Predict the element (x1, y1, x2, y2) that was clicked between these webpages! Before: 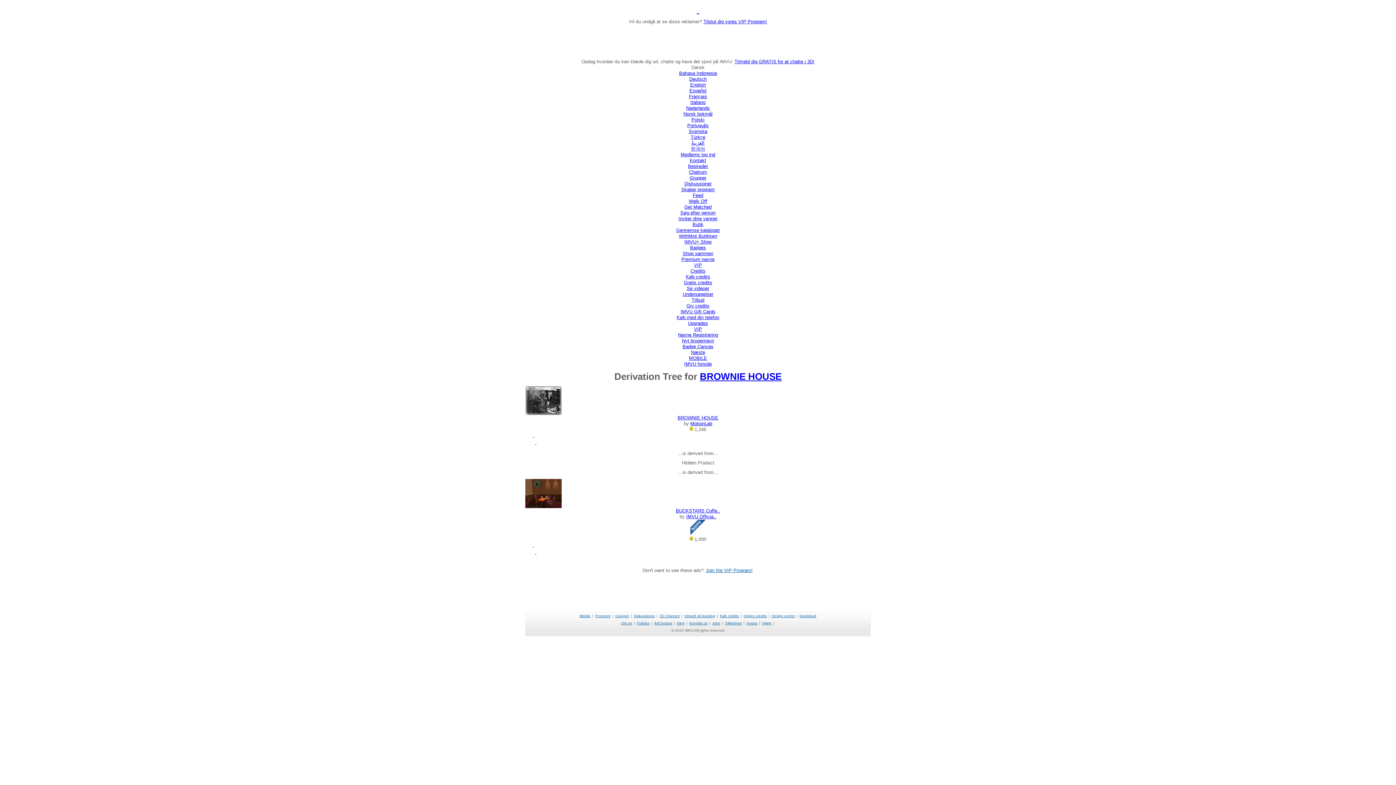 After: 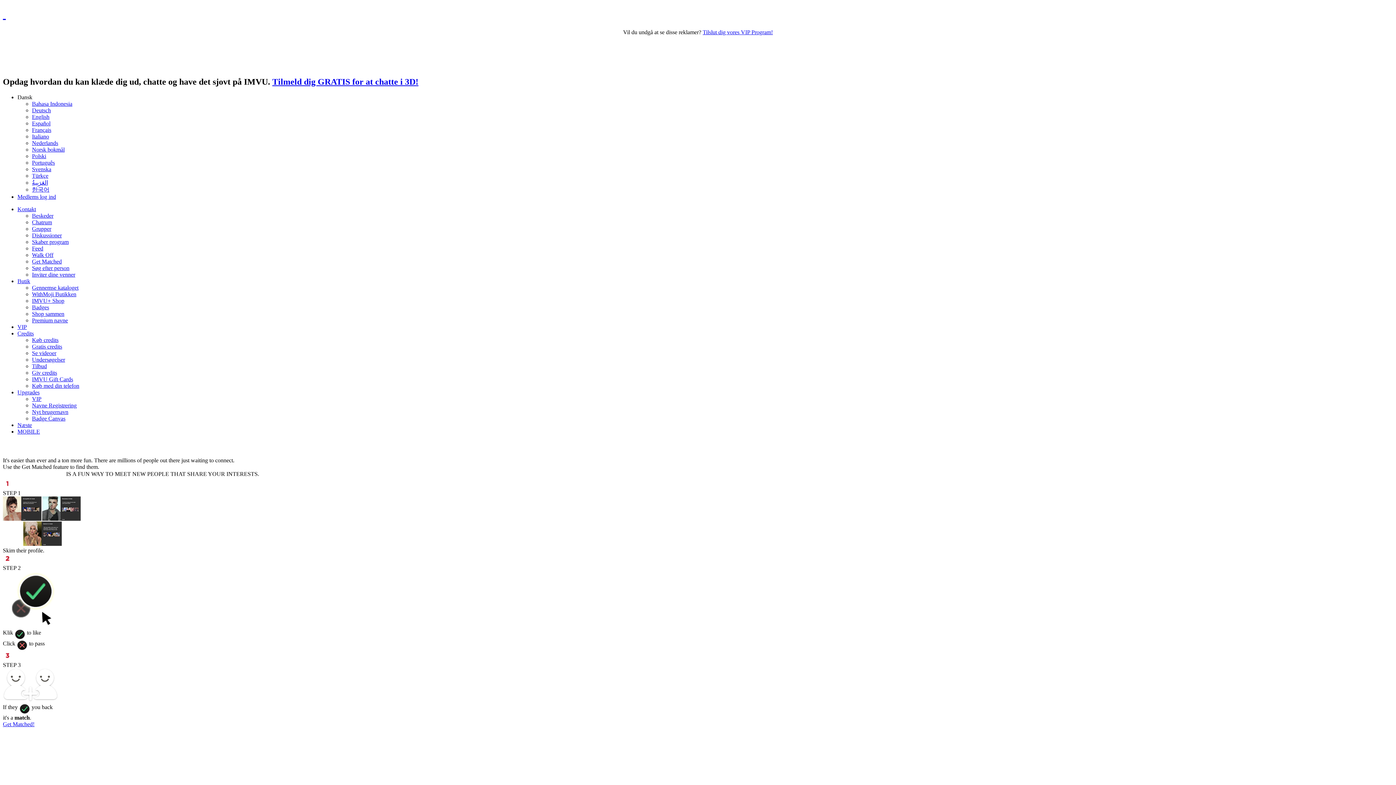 Action: label: Get Matched bbox: (684, 204, 711, 209)